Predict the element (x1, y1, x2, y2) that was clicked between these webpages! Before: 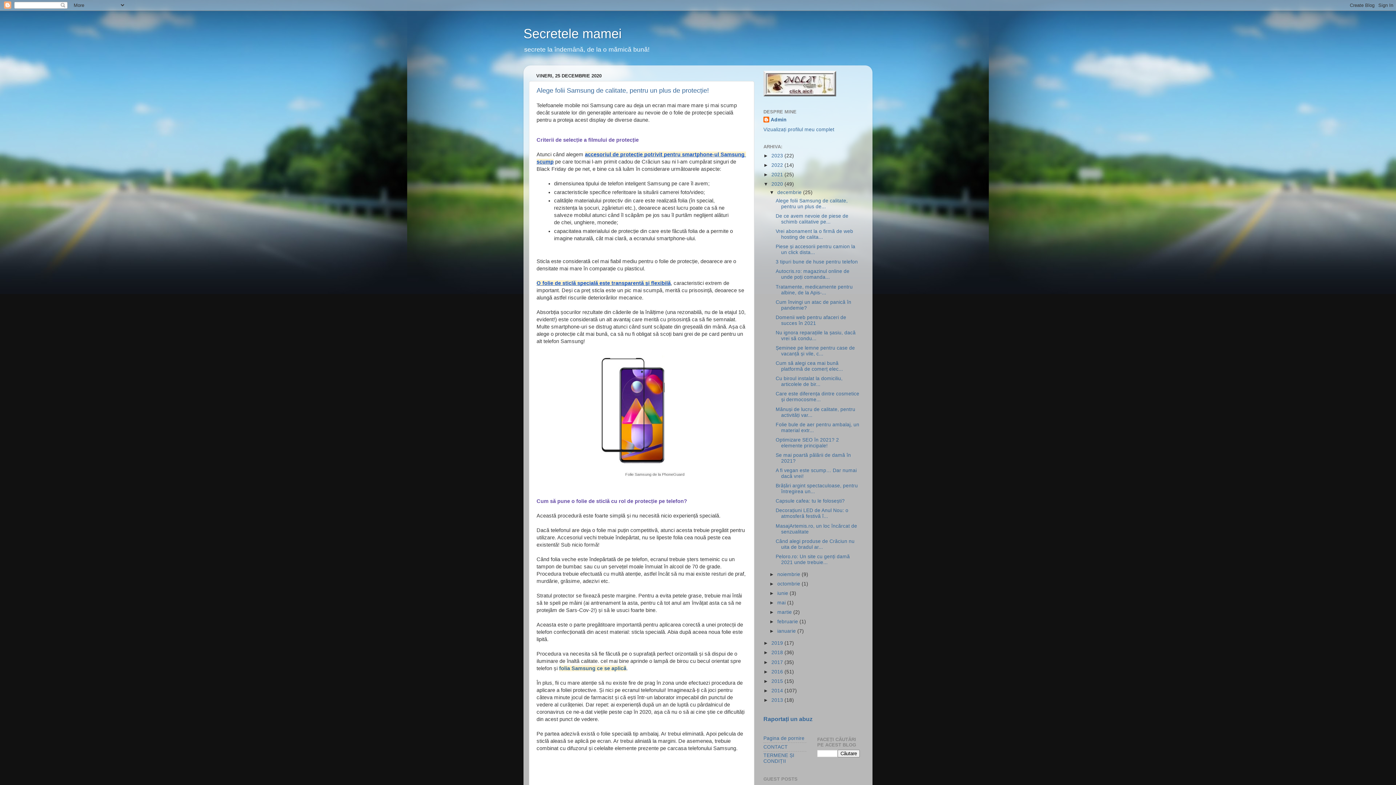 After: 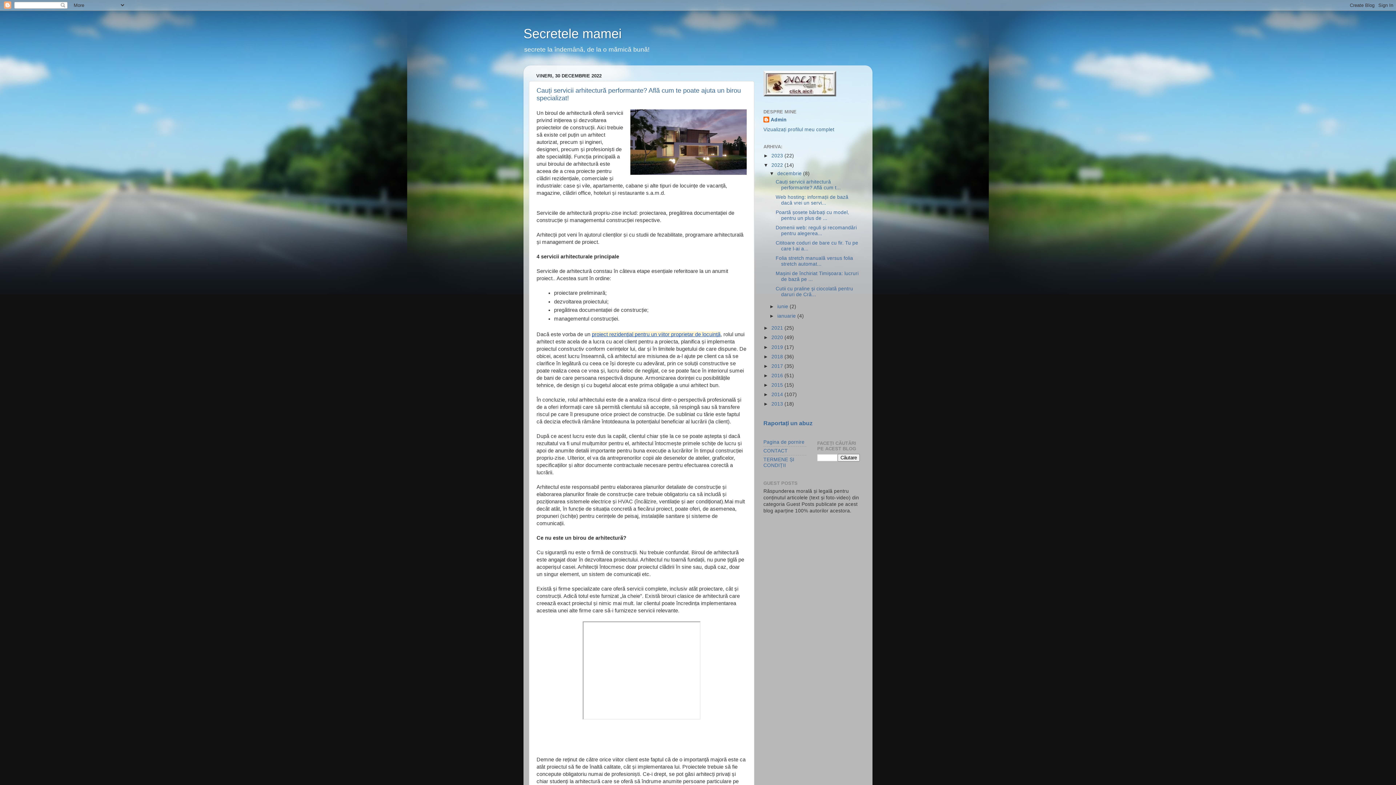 Action: label: 2022  bbox: (771, 162, 784, 168)